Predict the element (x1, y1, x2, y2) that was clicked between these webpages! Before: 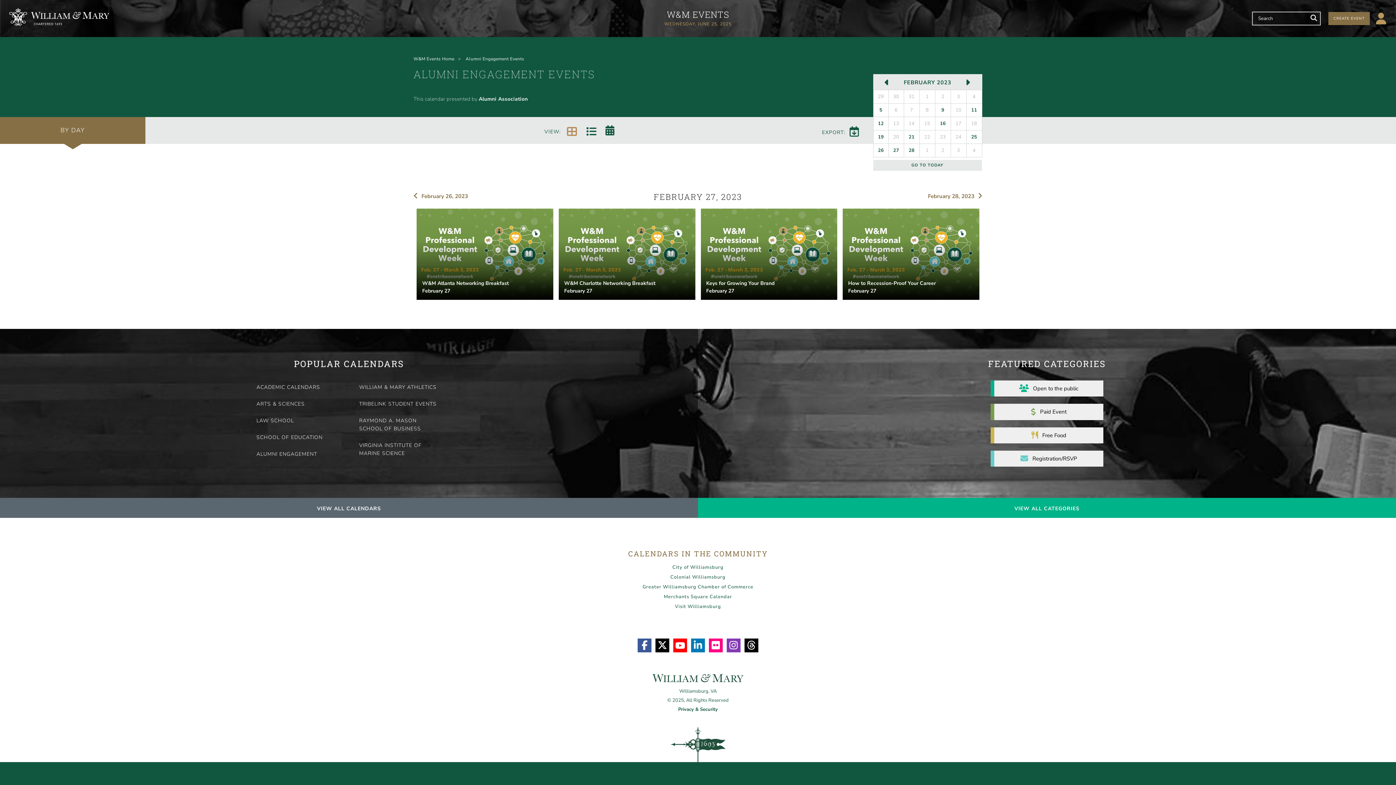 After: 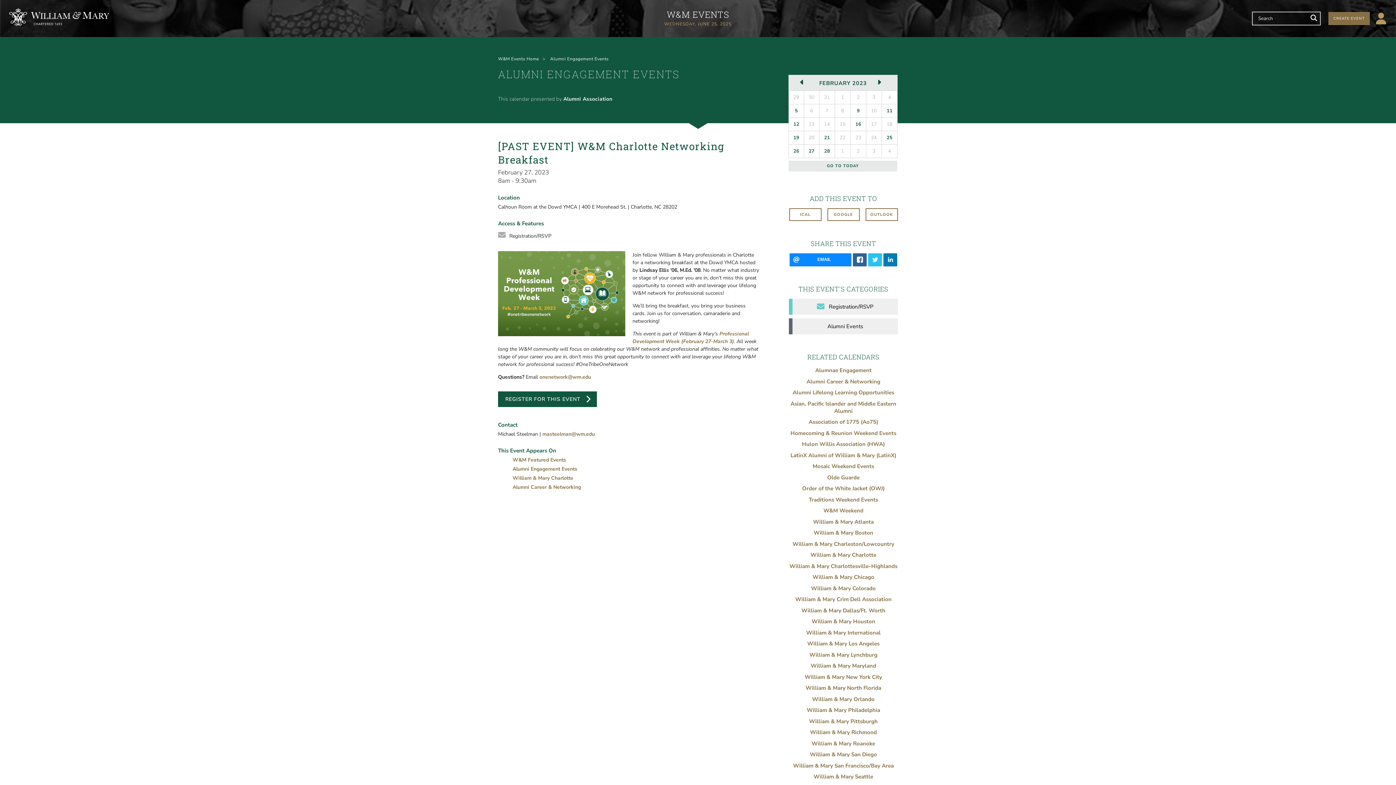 Action: bbox: (558, 208, 695, 299) label: W&M Charlotte Networking Breakfast
February 27
8am - 9:30am
Calhoun Room at the Dowd YMCA | 400 E Morehead St. | Charlotte, NC 28202